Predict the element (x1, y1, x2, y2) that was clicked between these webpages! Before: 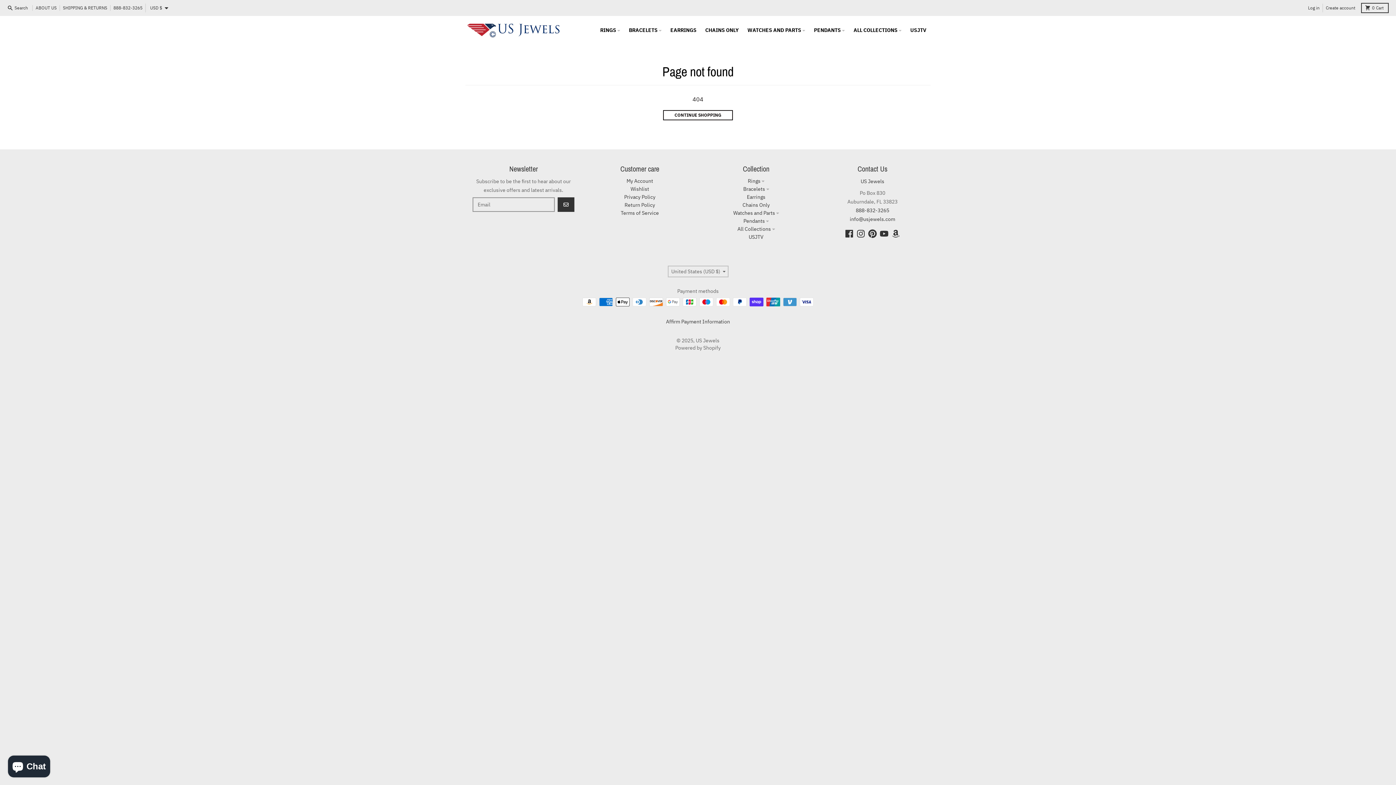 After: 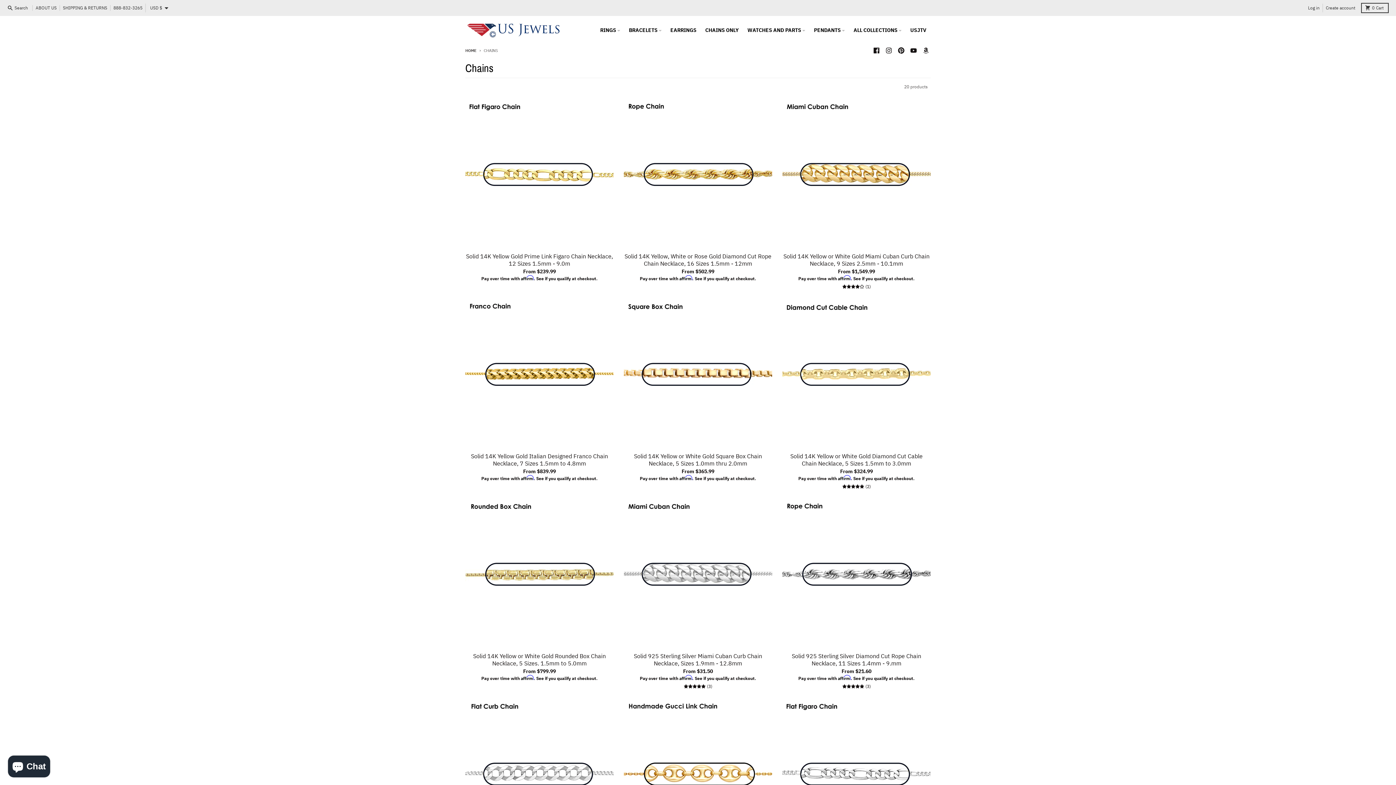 Action: bbox: (701, 23, 743, 36) label: CHAINS ONLY